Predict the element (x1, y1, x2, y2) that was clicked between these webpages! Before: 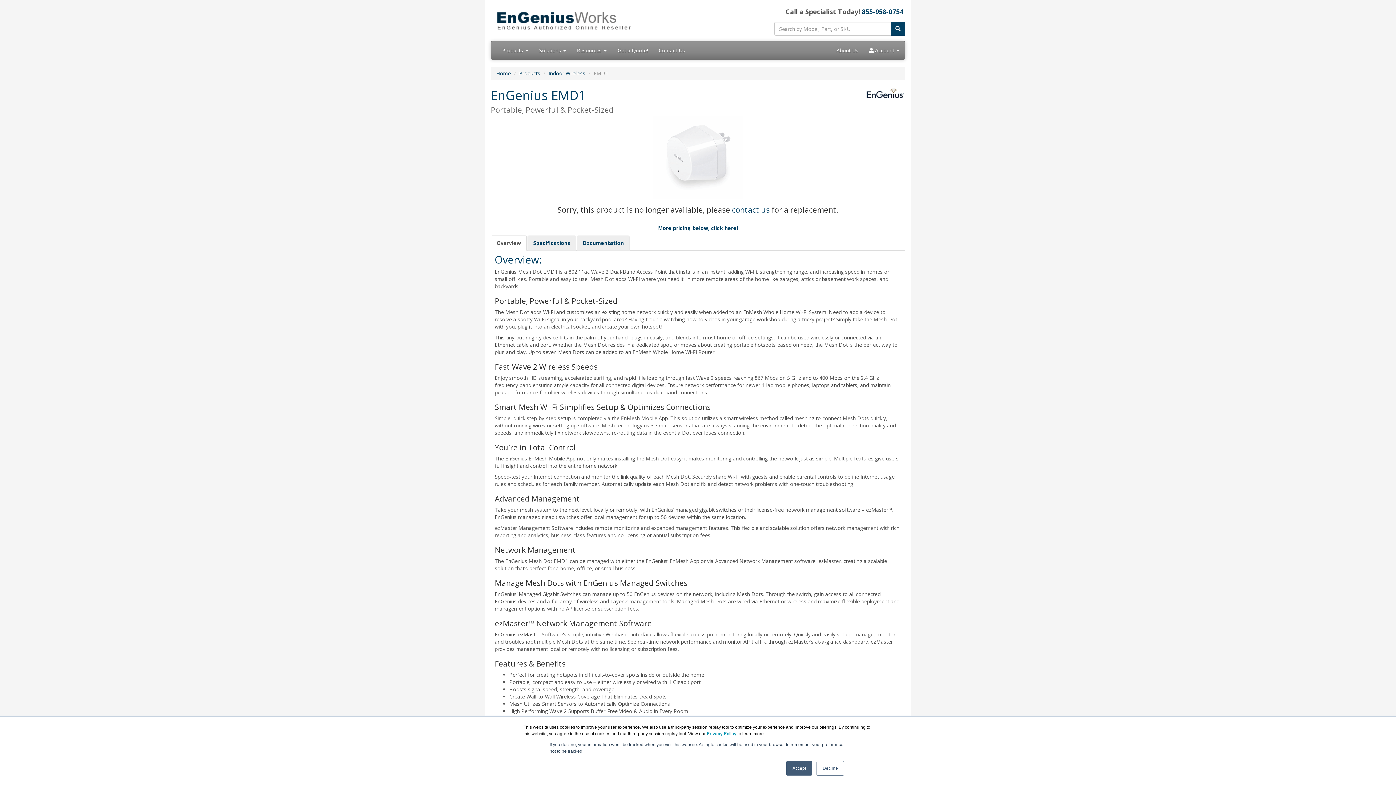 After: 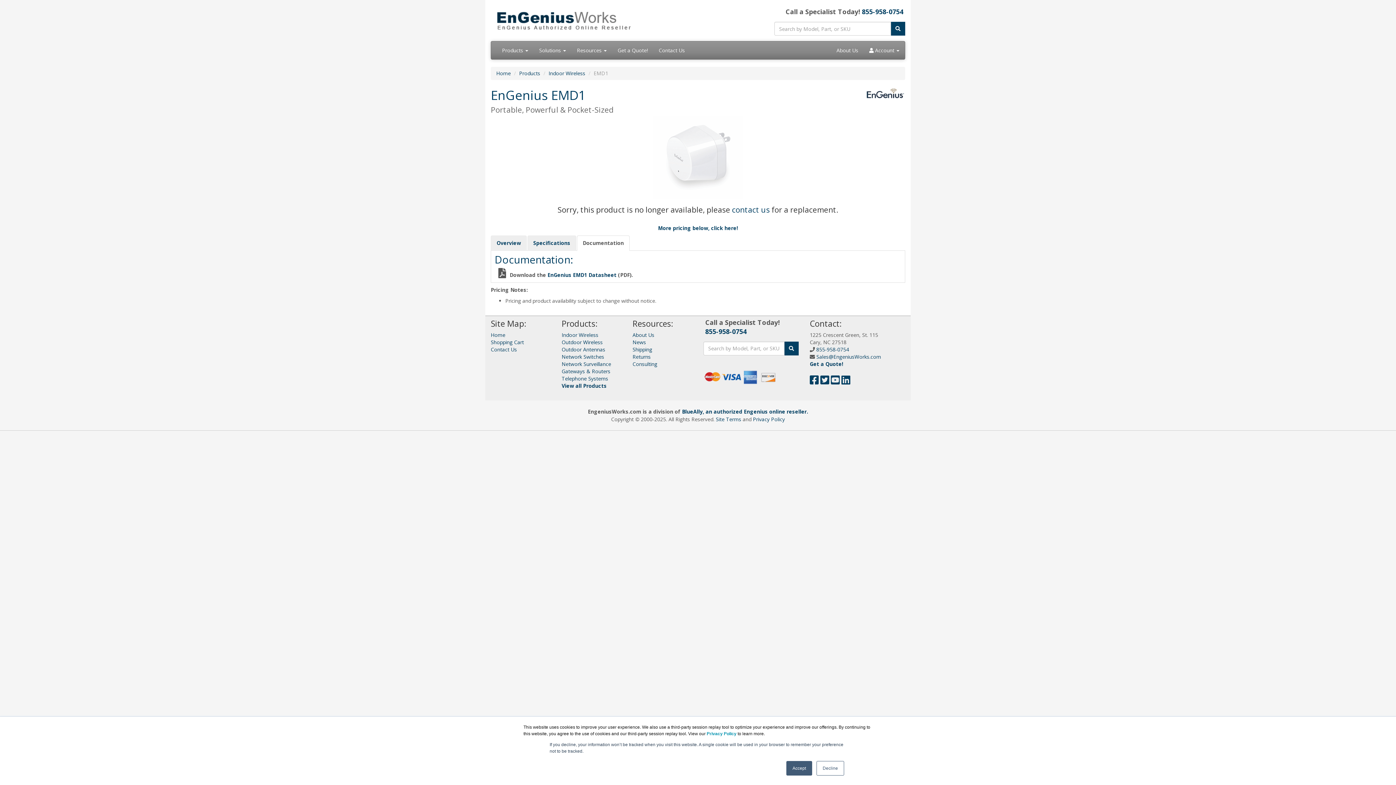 Action: label: Documentation bbox: (577, 235, 629, 250)